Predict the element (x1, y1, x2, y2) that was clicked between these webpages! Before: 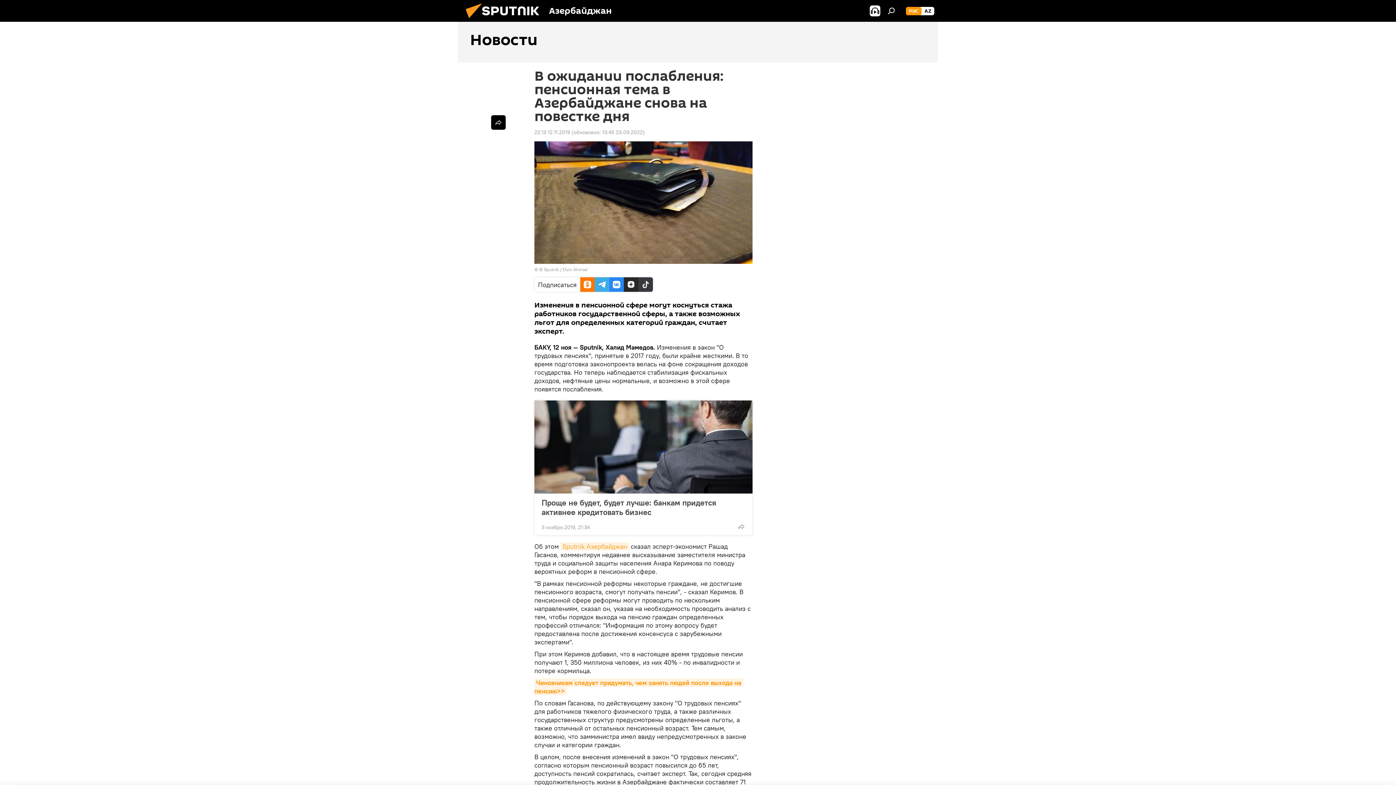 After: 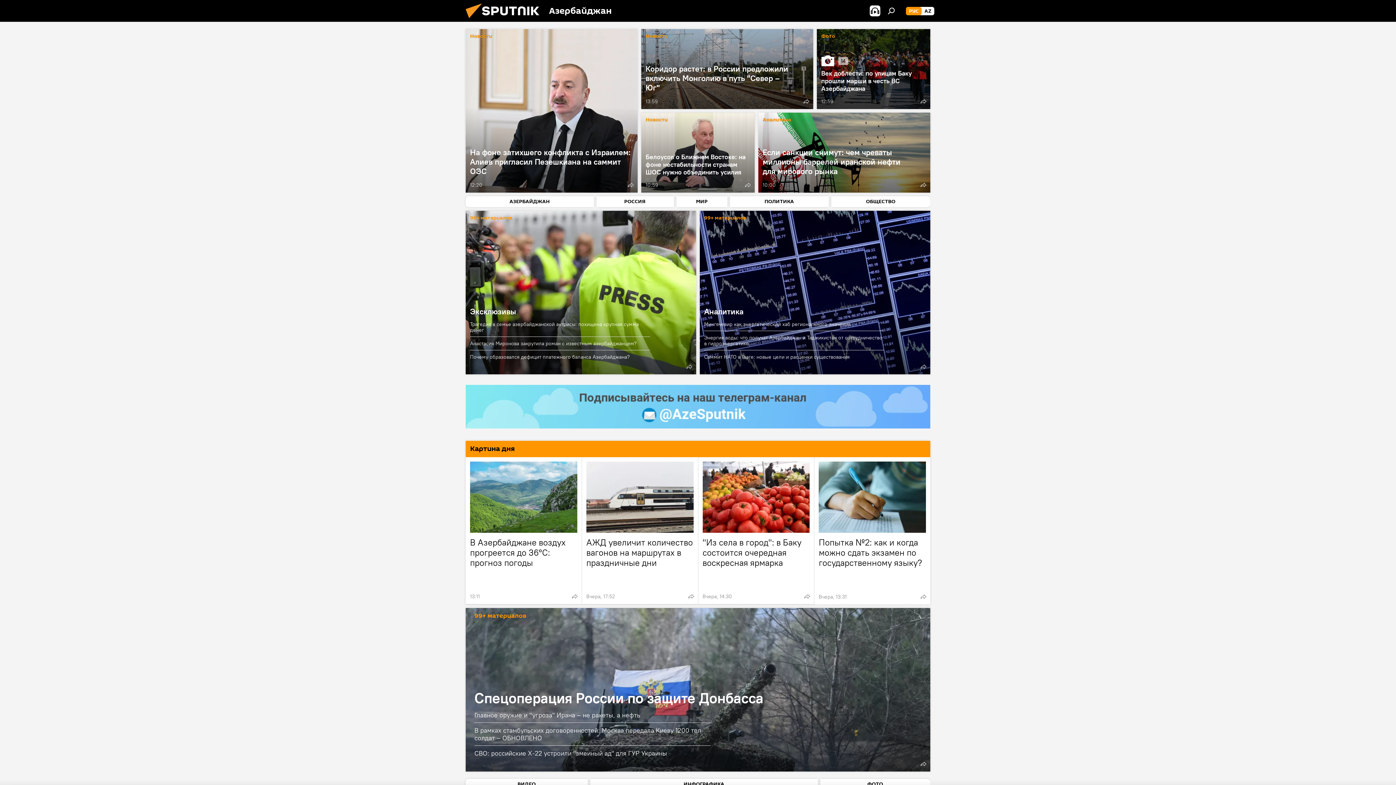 Action: bbox: (461, 16, 549, 23)